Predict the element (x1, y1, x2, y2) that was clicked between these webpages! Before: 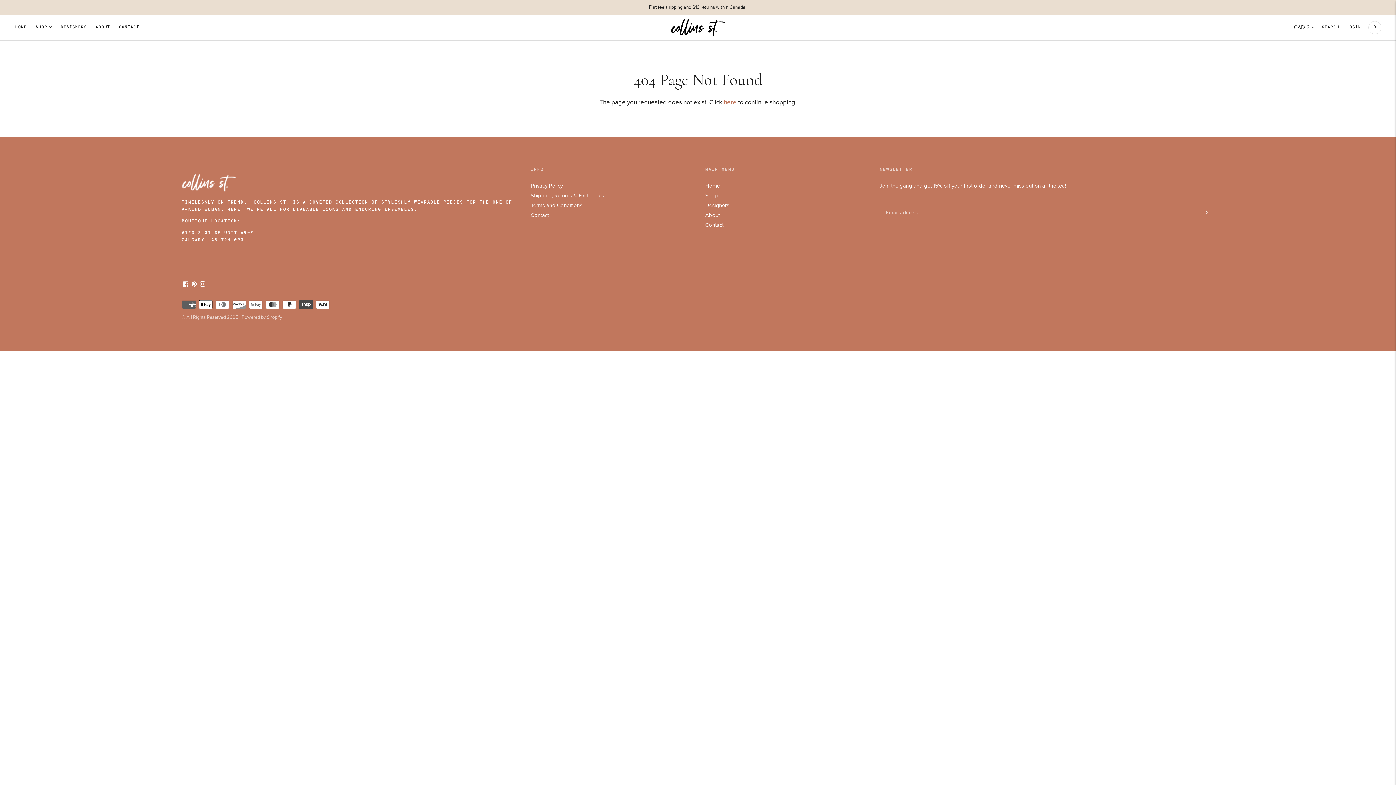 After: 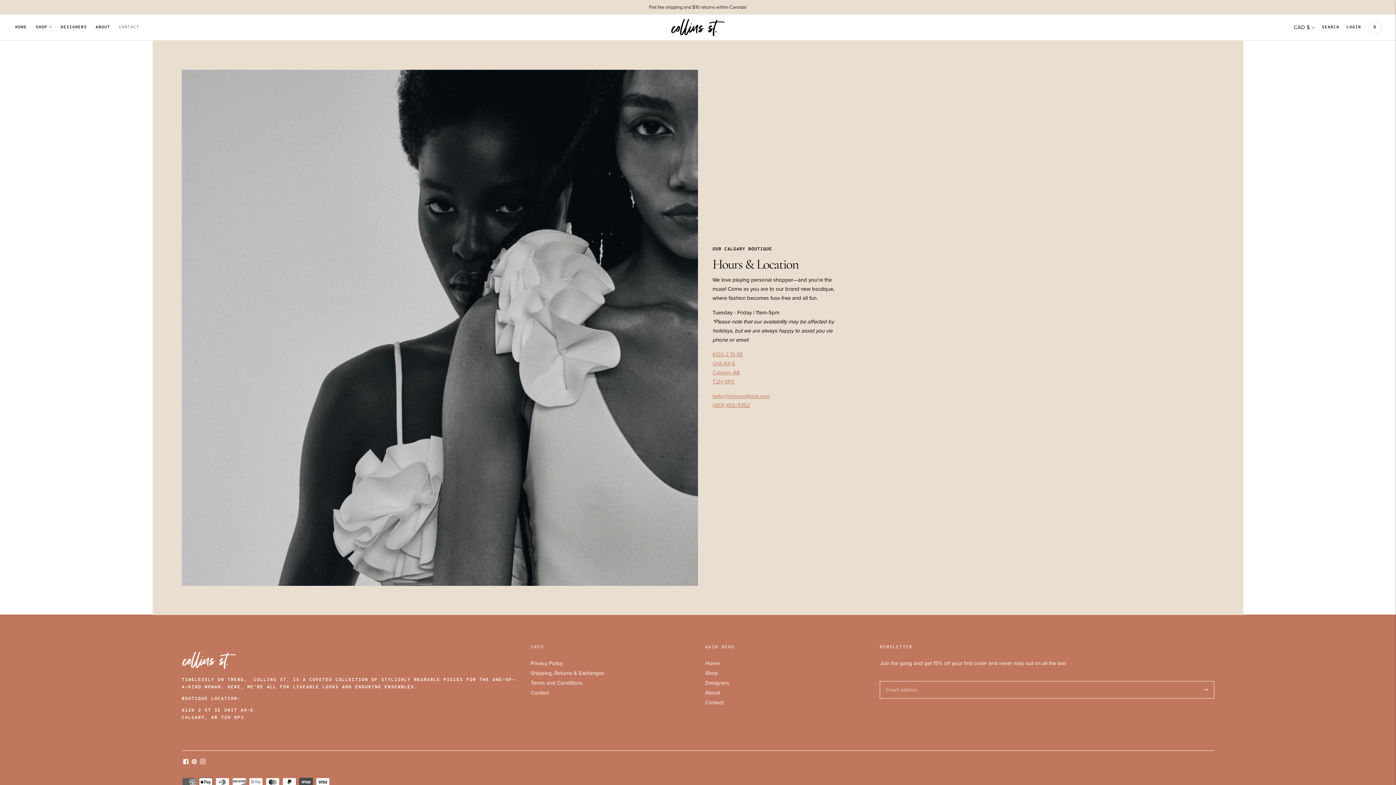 Action: bbox: (118, 19, 139, 35) label: CONTACT